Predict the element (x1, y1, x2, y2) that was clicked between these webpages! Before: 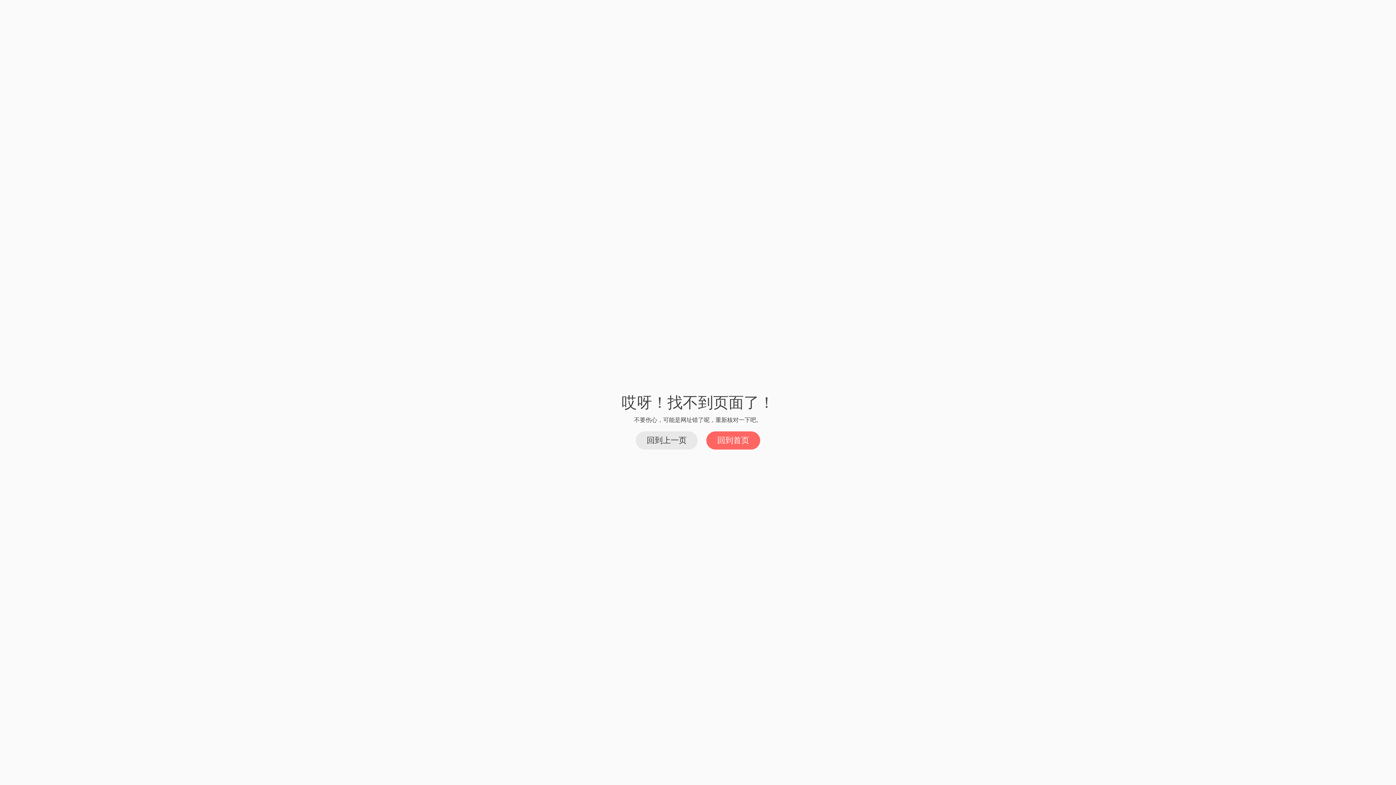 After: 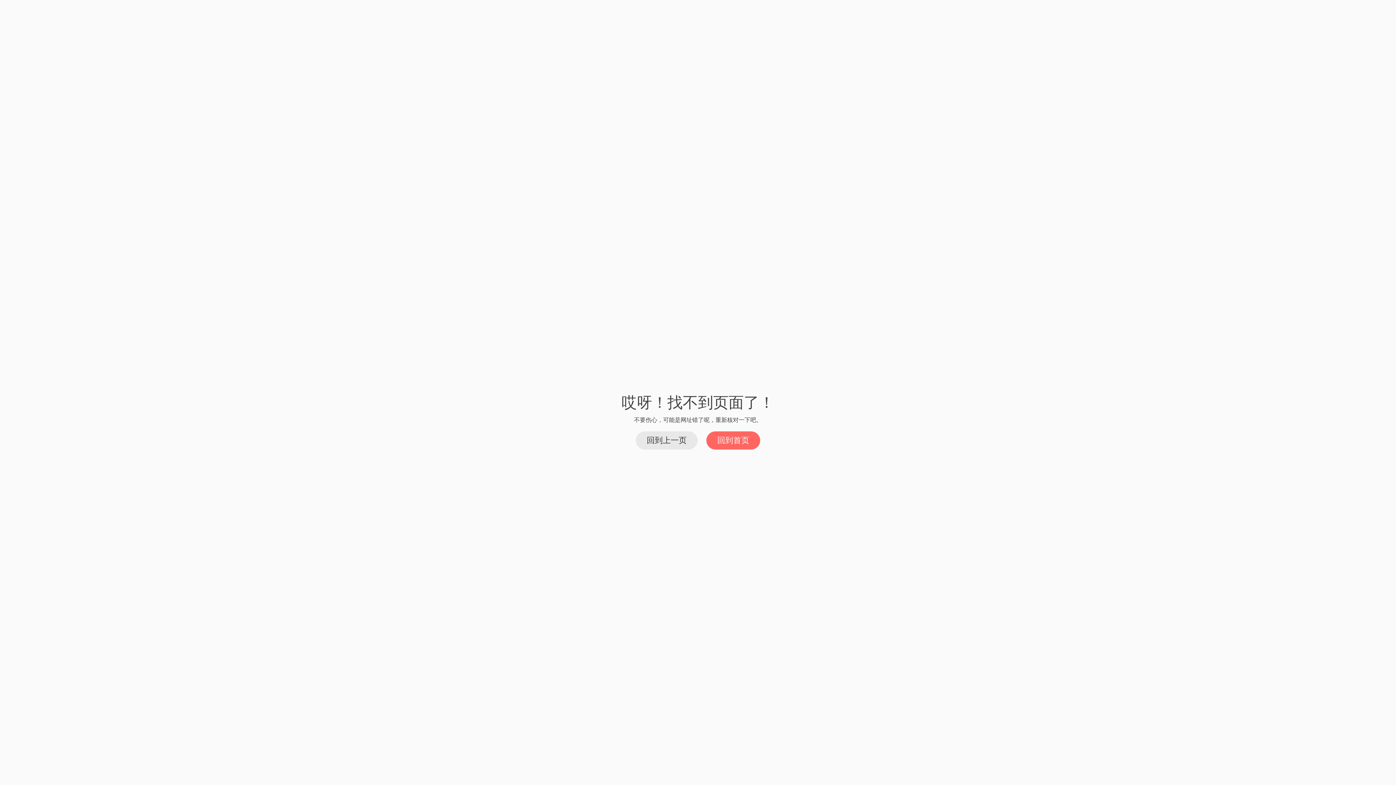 Action: label: 回到上一页 bbox: (636, 431, 697, 449)